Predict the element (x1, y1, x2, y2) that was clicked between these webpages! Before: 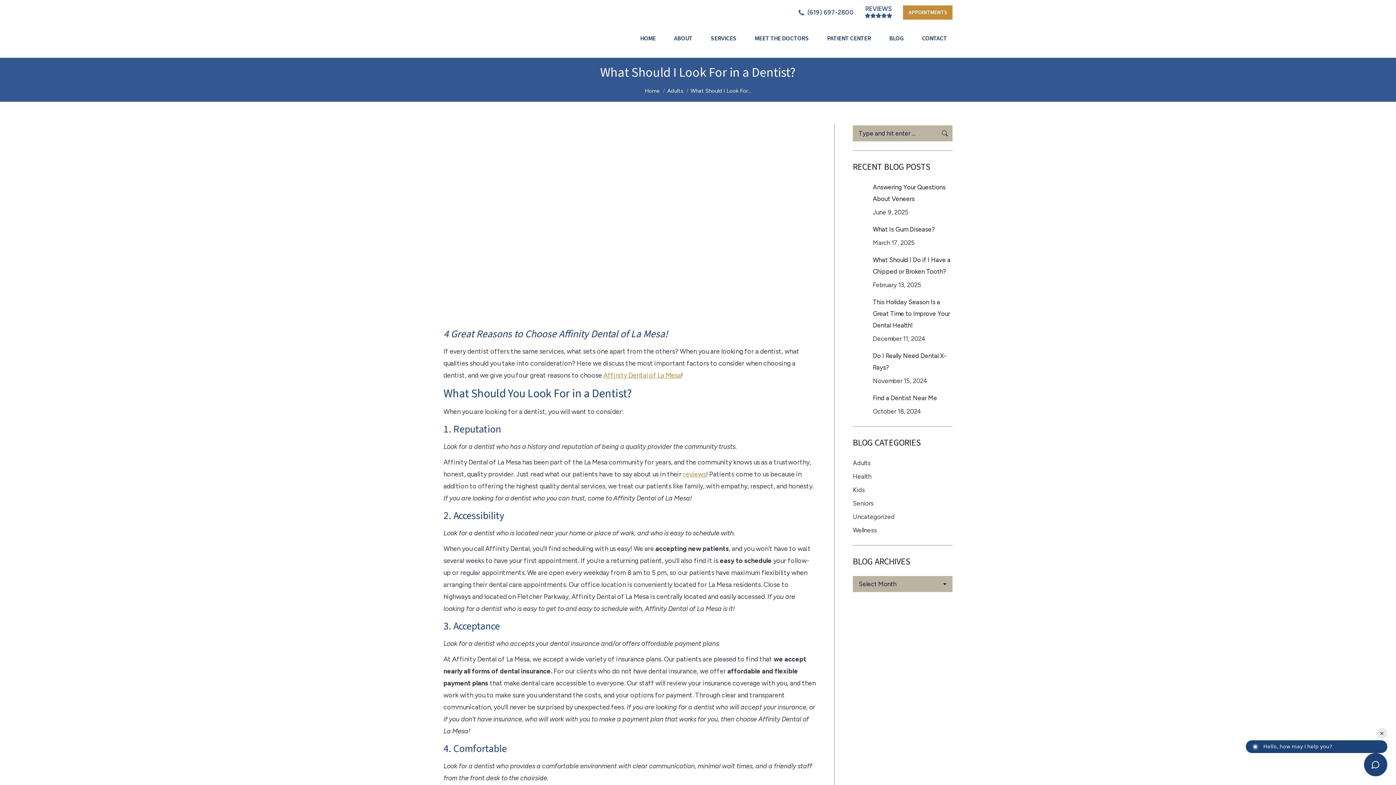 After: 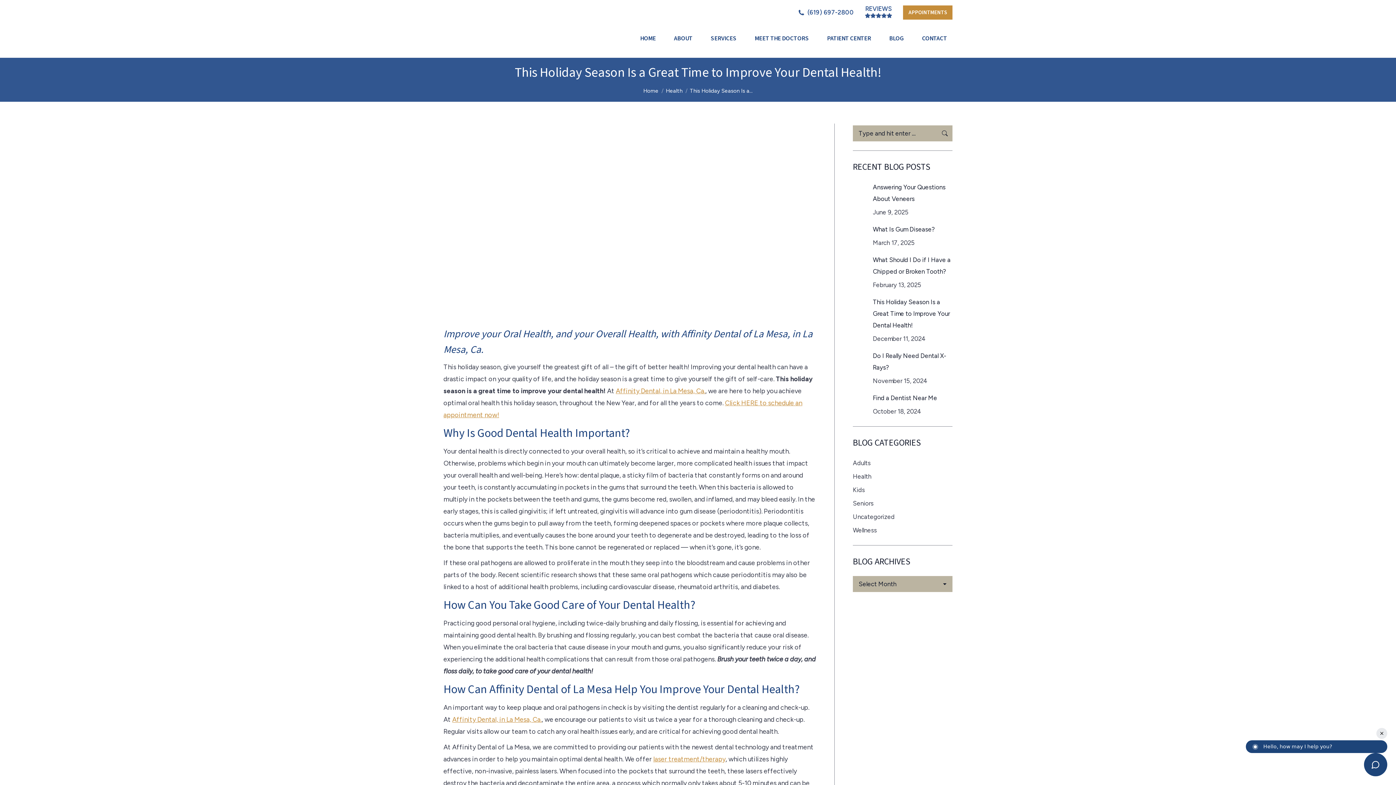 Action: bbox: (873, 296, 952, 331) label: This Holiday Season Is a Great Time to Improve Your Dental Health!